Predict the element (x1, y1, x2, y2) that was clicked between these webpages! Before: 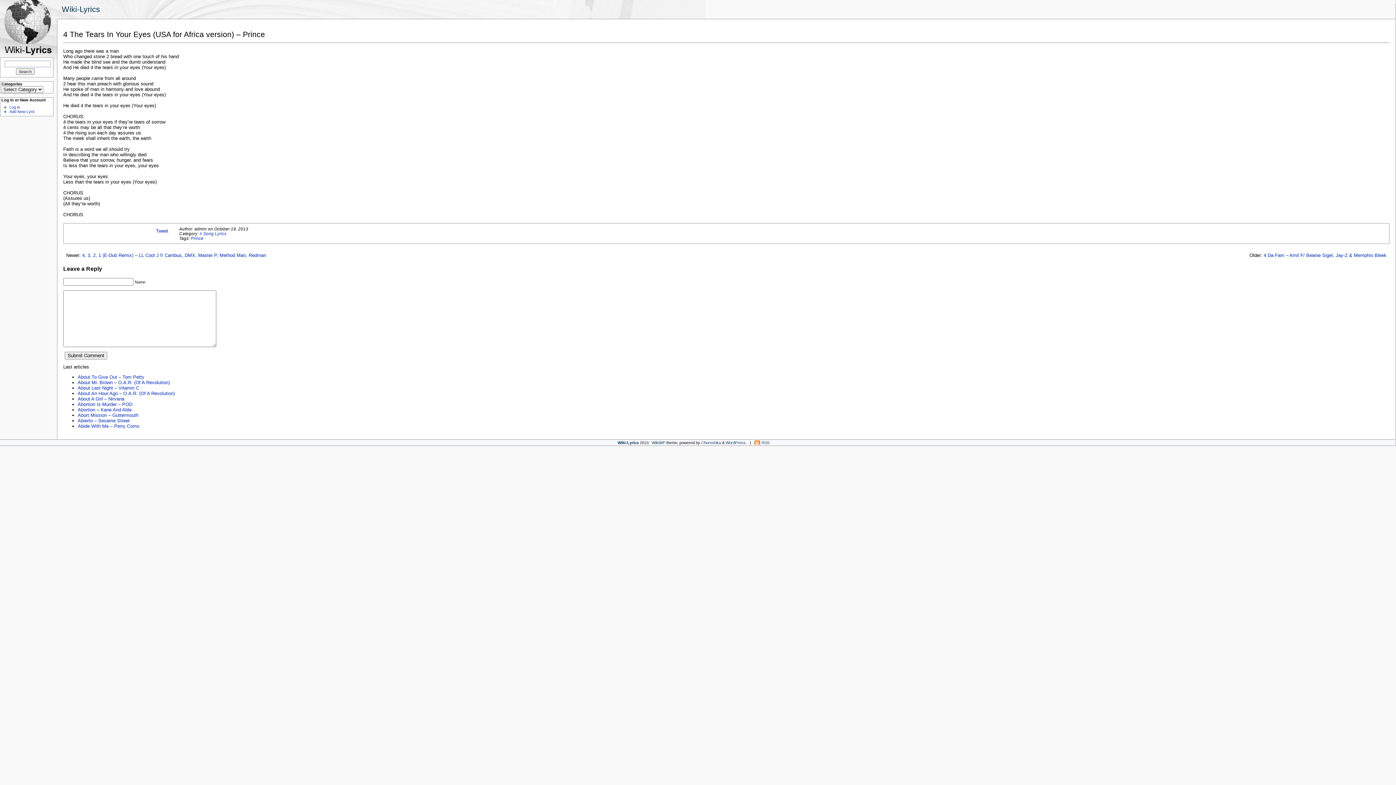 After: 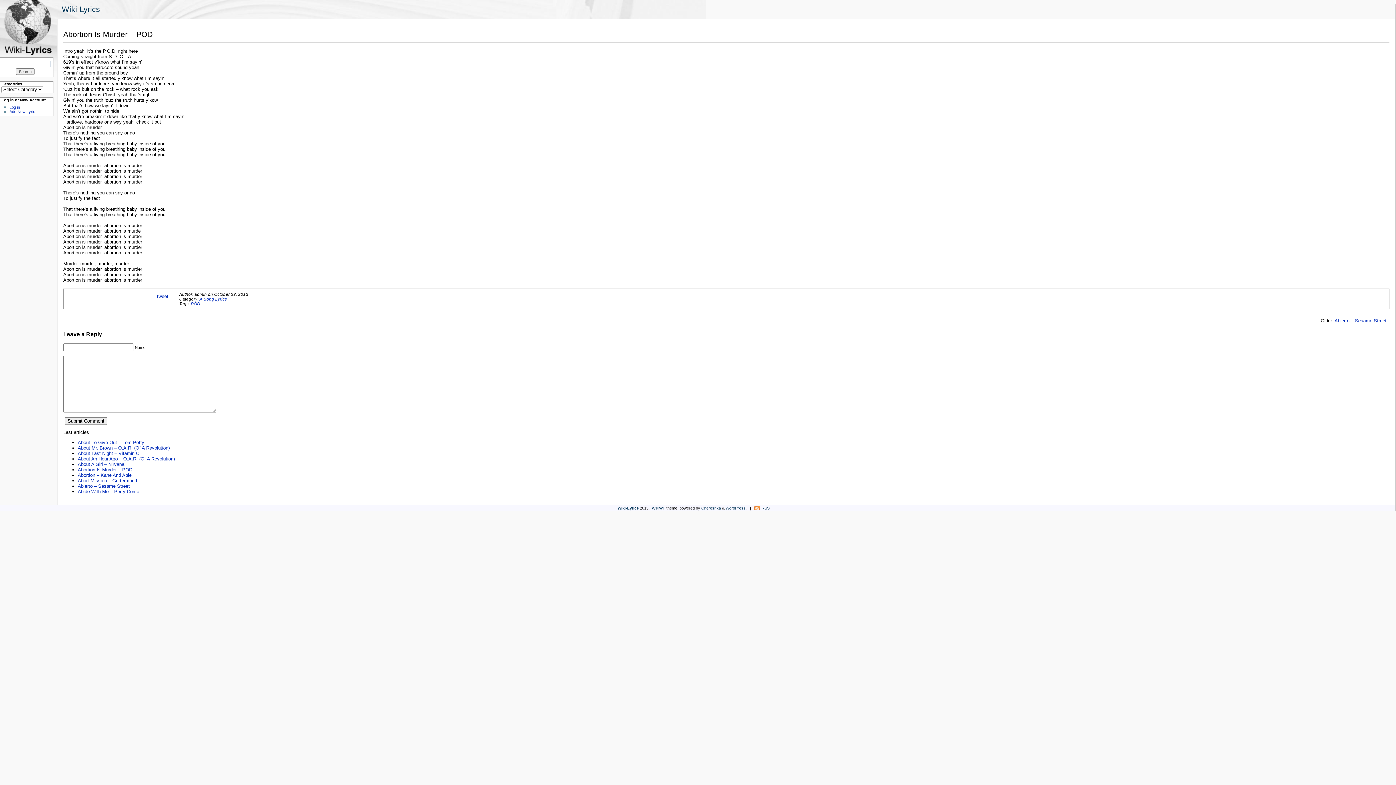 Action: bbox: (77, 401, 132, 407) label: Abortion Is Murder – POD